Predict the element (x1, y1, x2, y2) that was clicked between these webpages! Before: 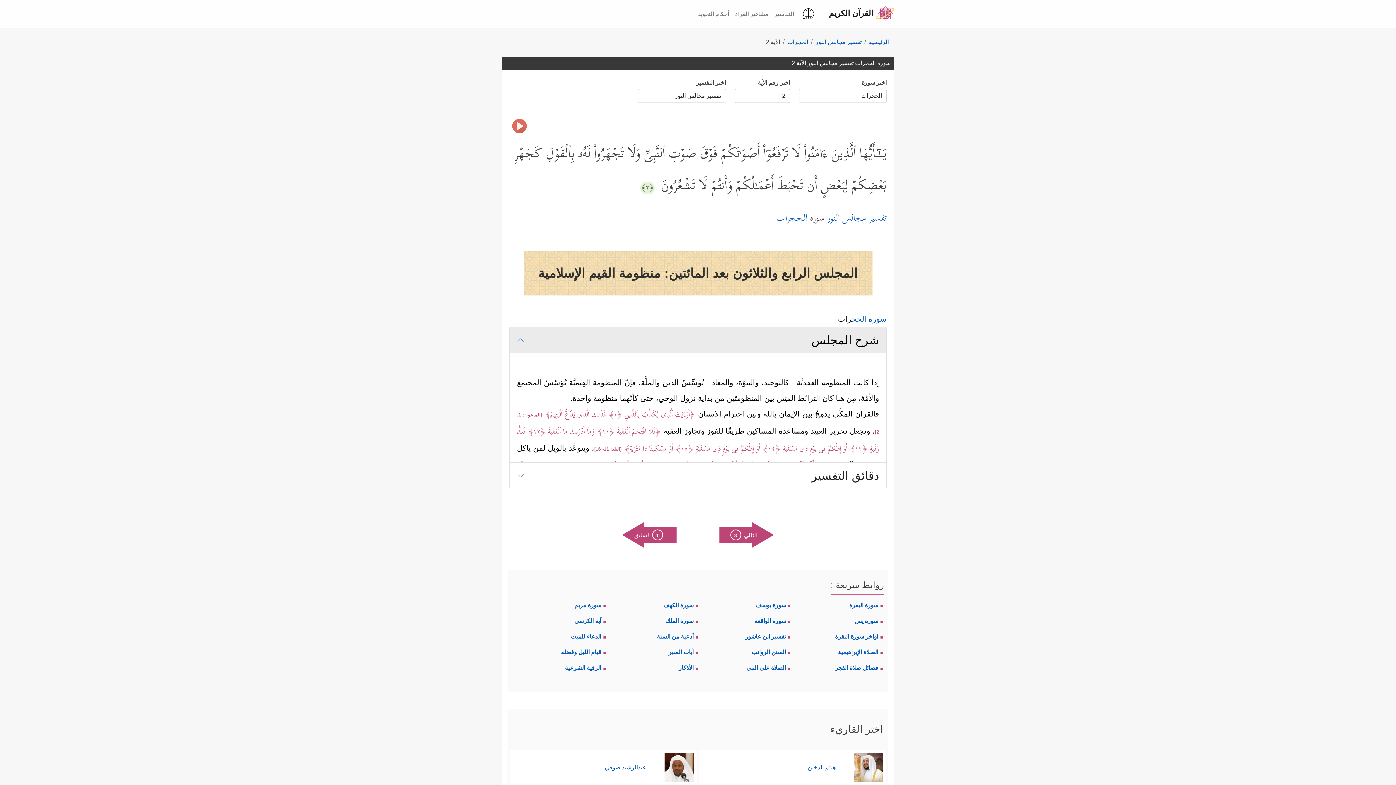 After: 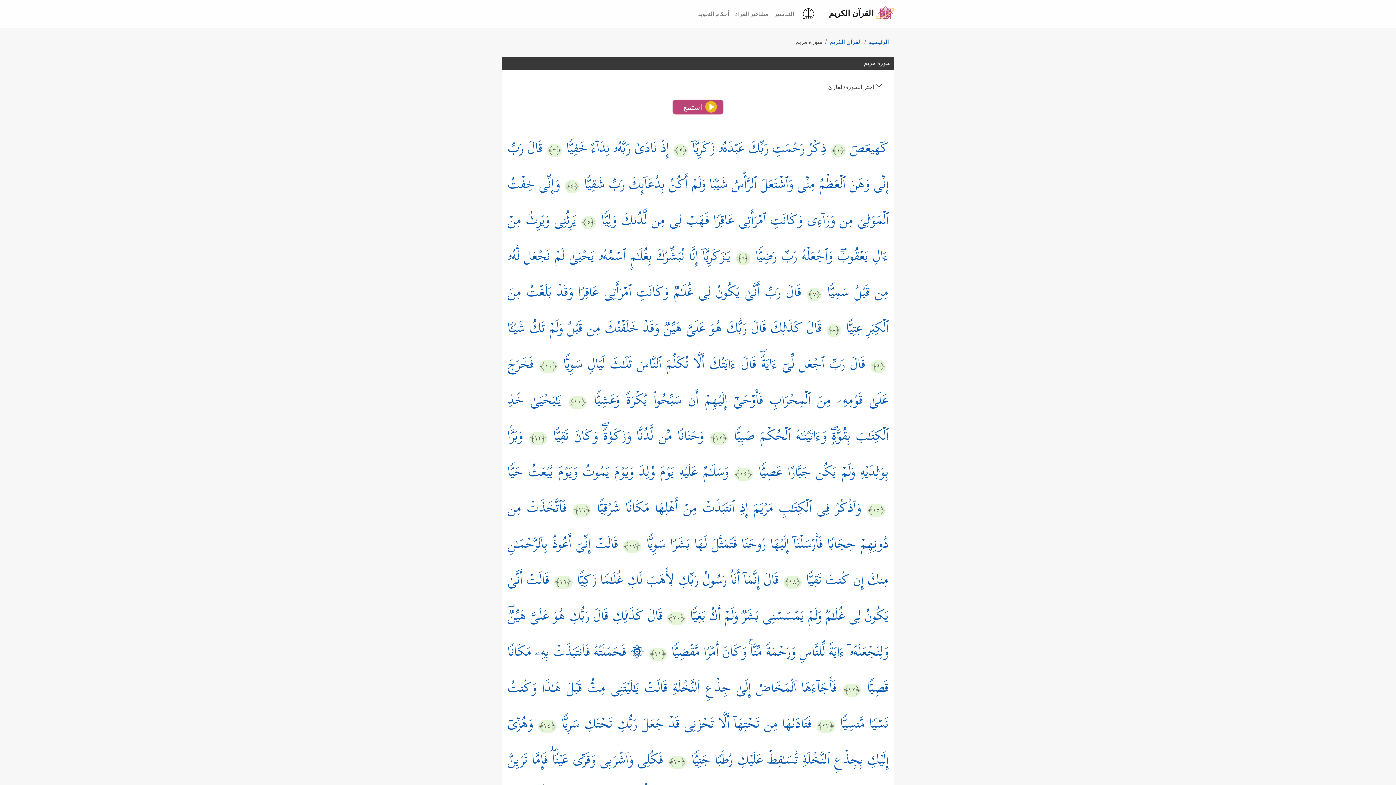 Action: bbox: (574, 602, 605, 608) label: سورة مريم